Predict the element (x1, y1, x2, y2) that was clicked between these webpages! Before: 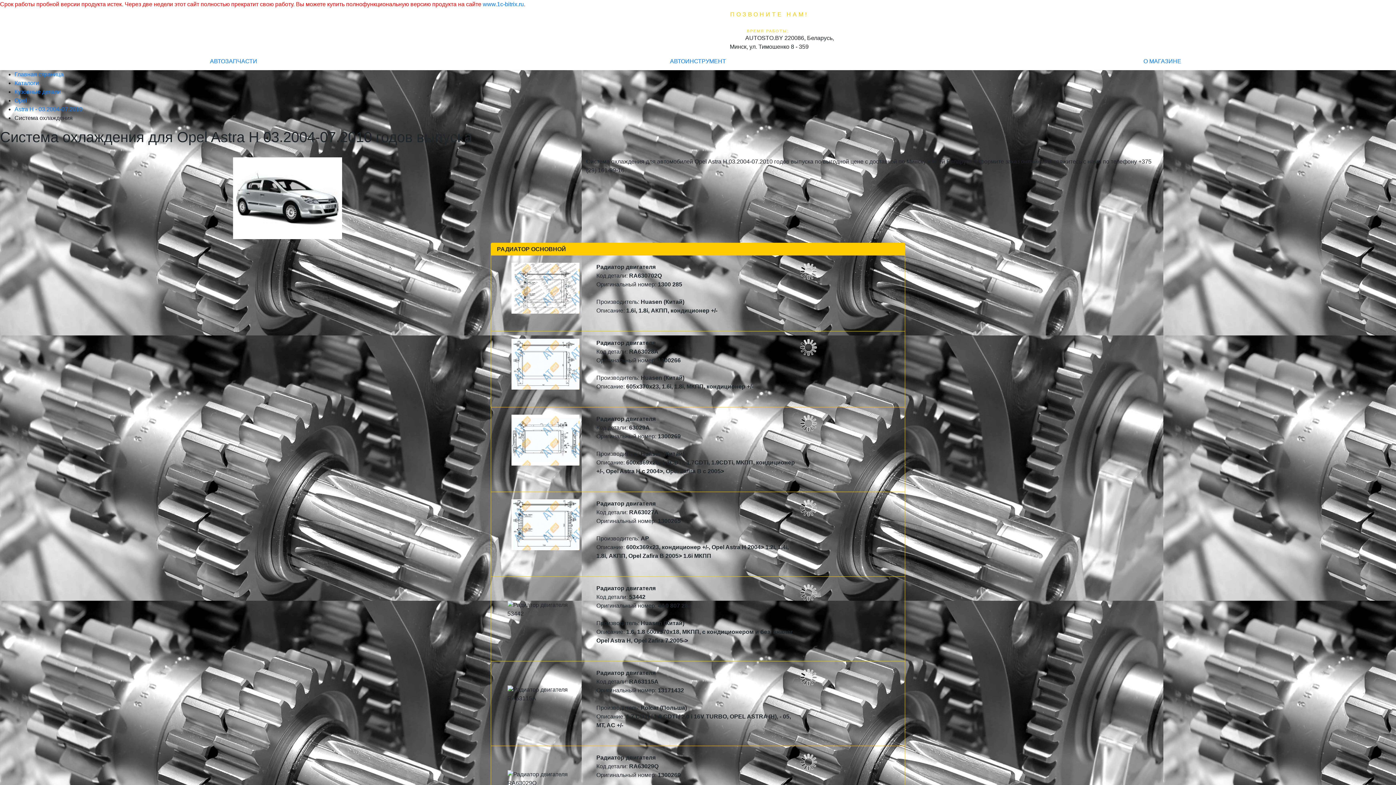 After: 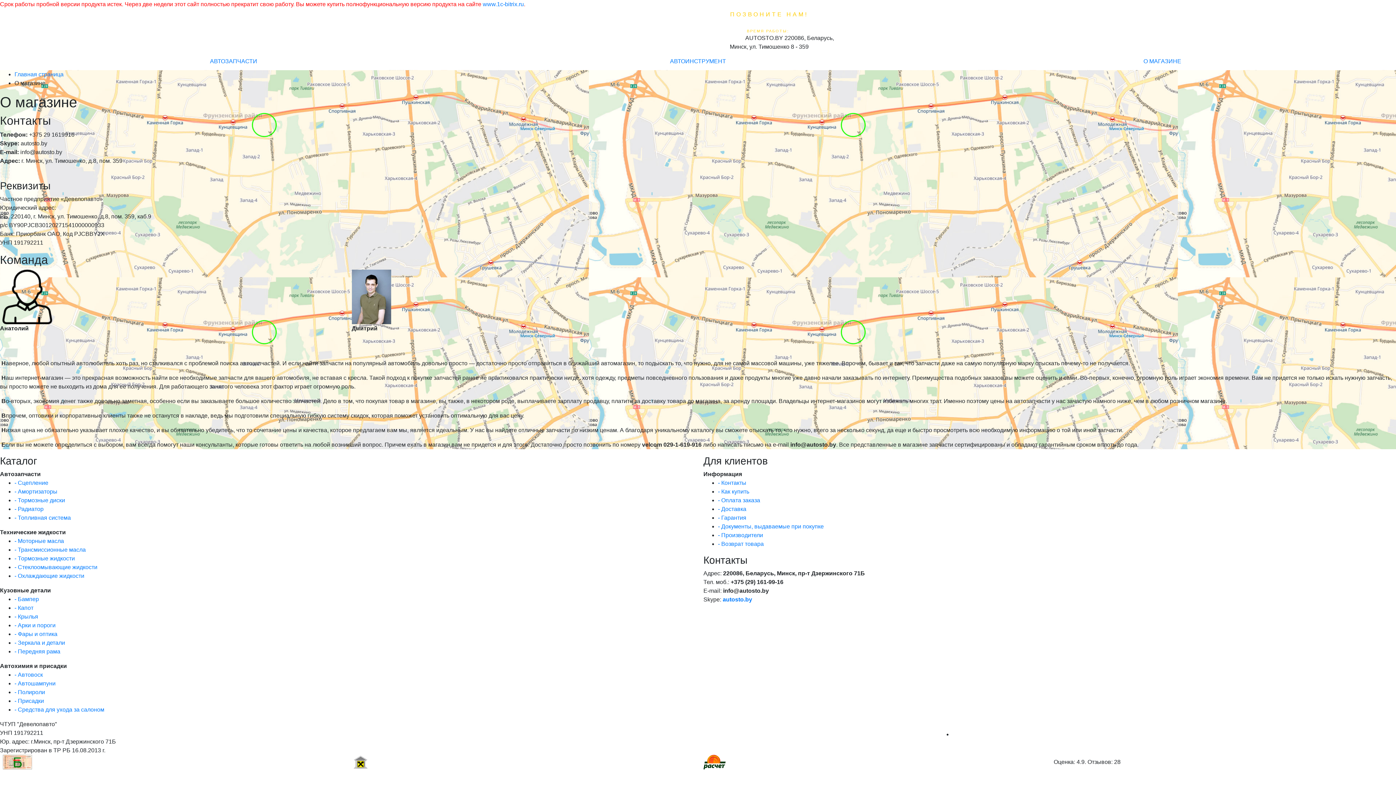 Action: bbox: (1143, 58, 1181, 64) label: О МАГАЗИНЕ